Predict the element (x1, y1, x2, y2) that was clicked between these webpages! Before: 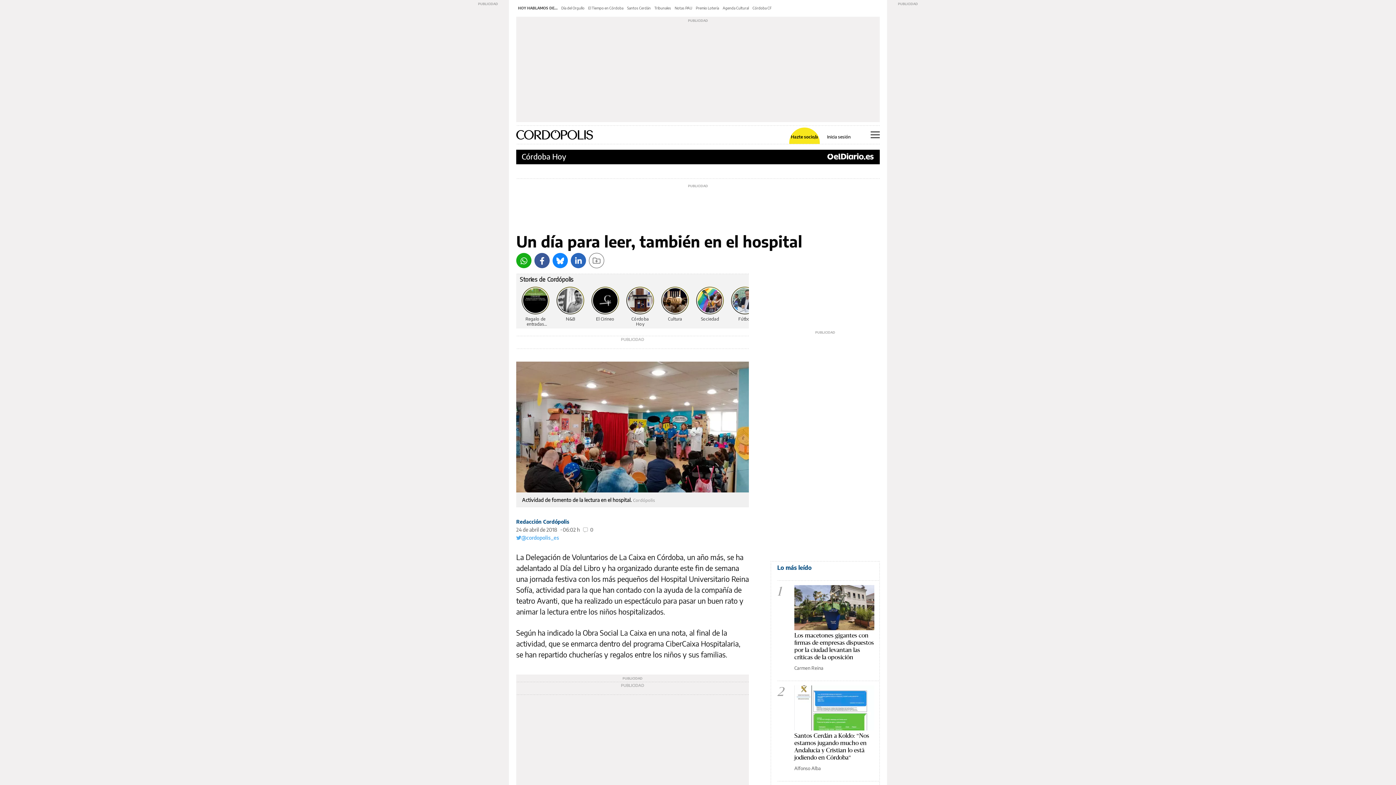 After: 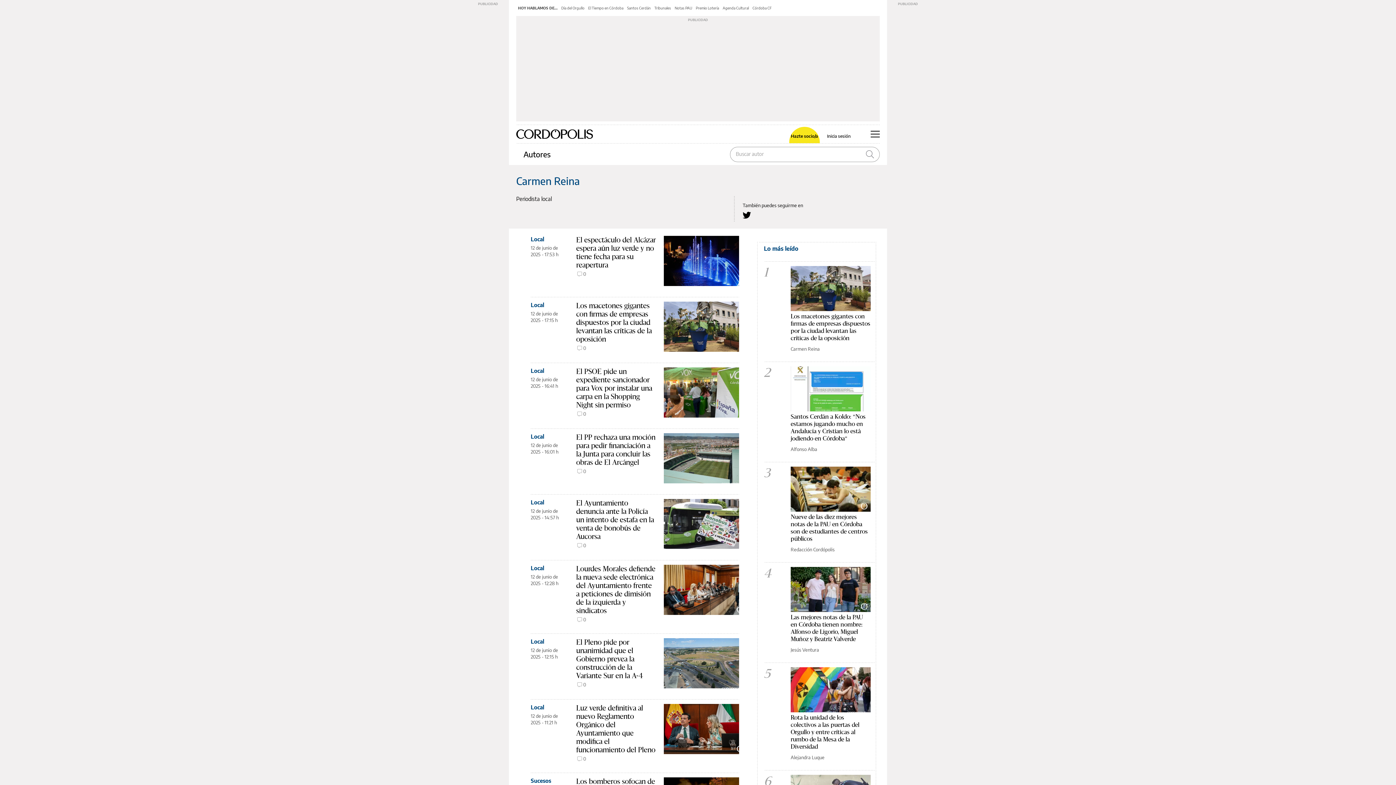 Action: label: Carmen Reina bbox: (794, 665, 823, 671)